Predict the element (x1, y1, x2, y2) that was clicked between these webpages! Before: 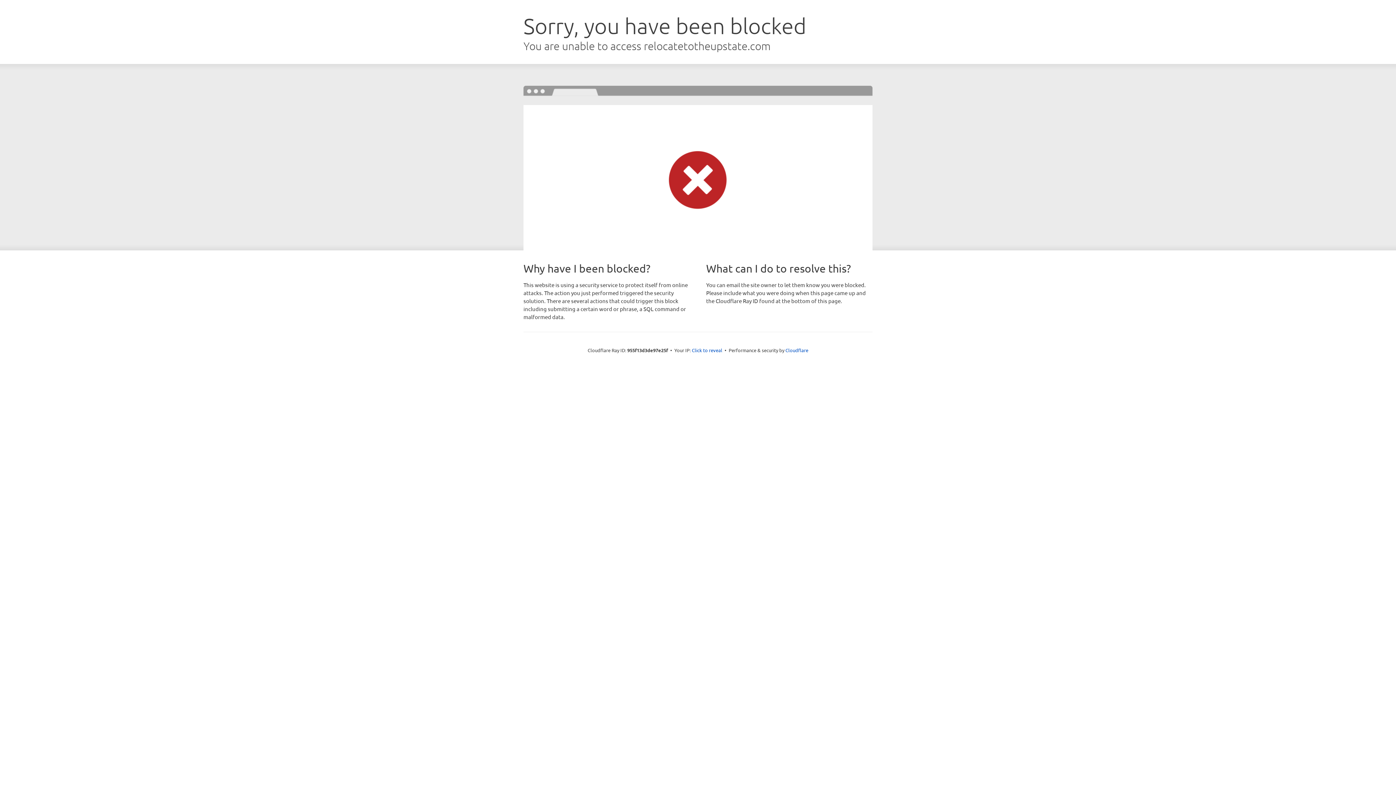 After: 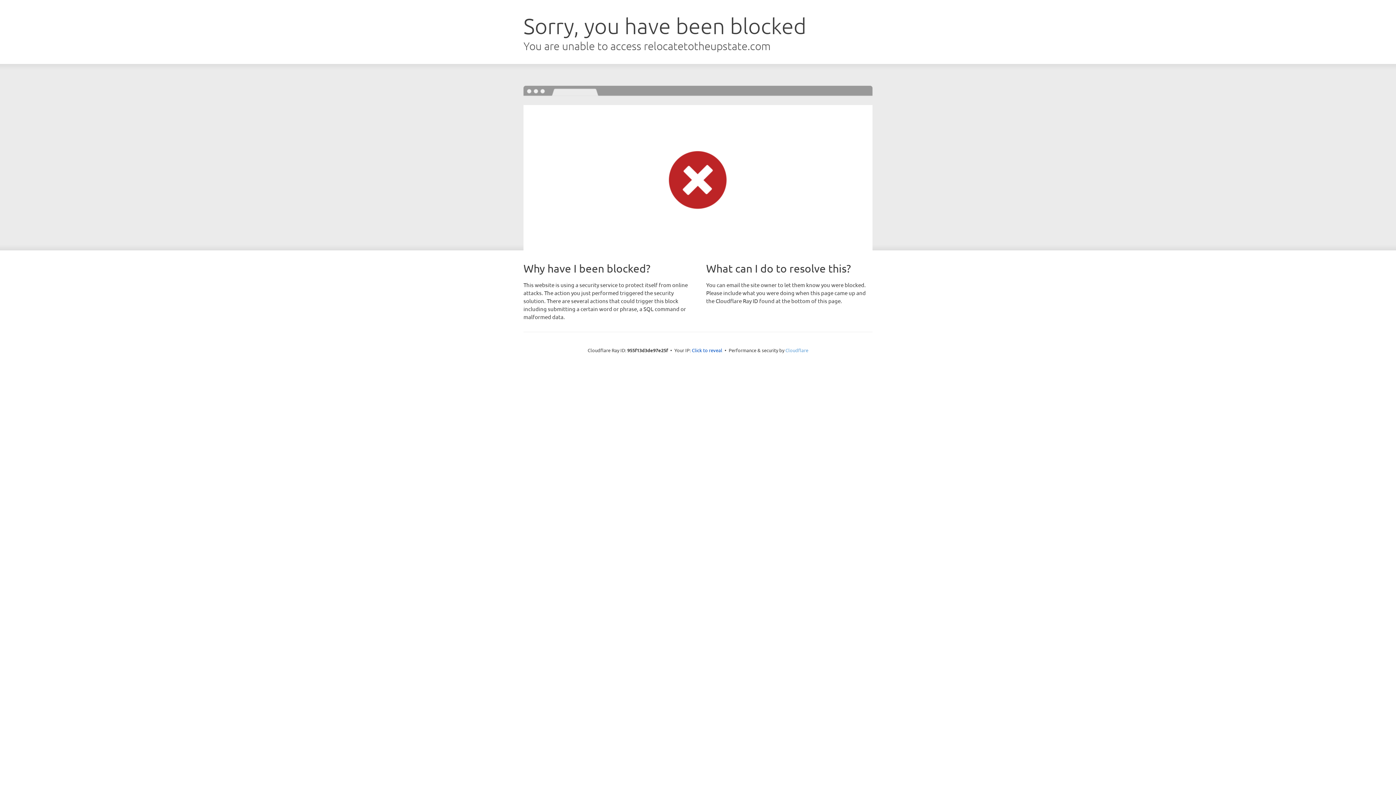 Action: bbox: (785, 347, 808, 353) label: Cloudflare